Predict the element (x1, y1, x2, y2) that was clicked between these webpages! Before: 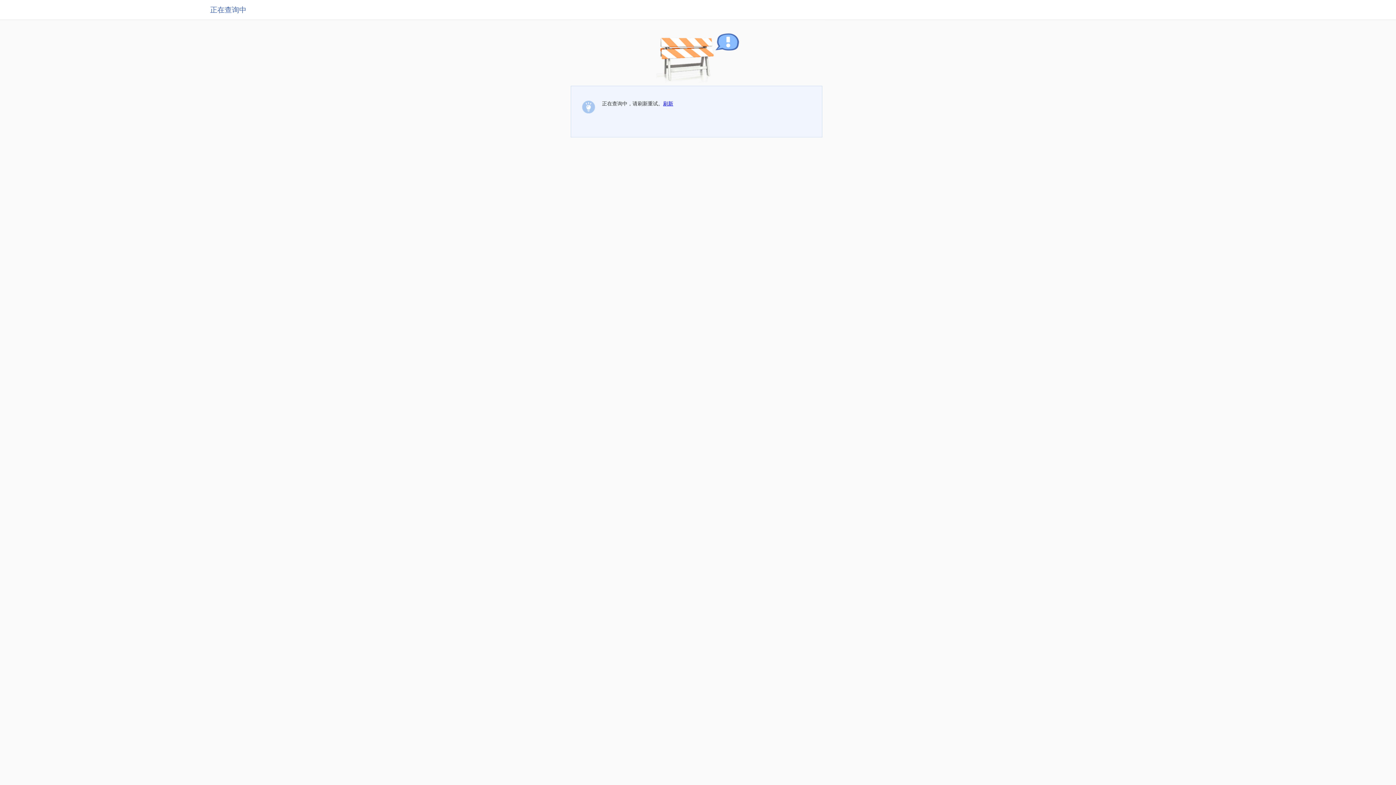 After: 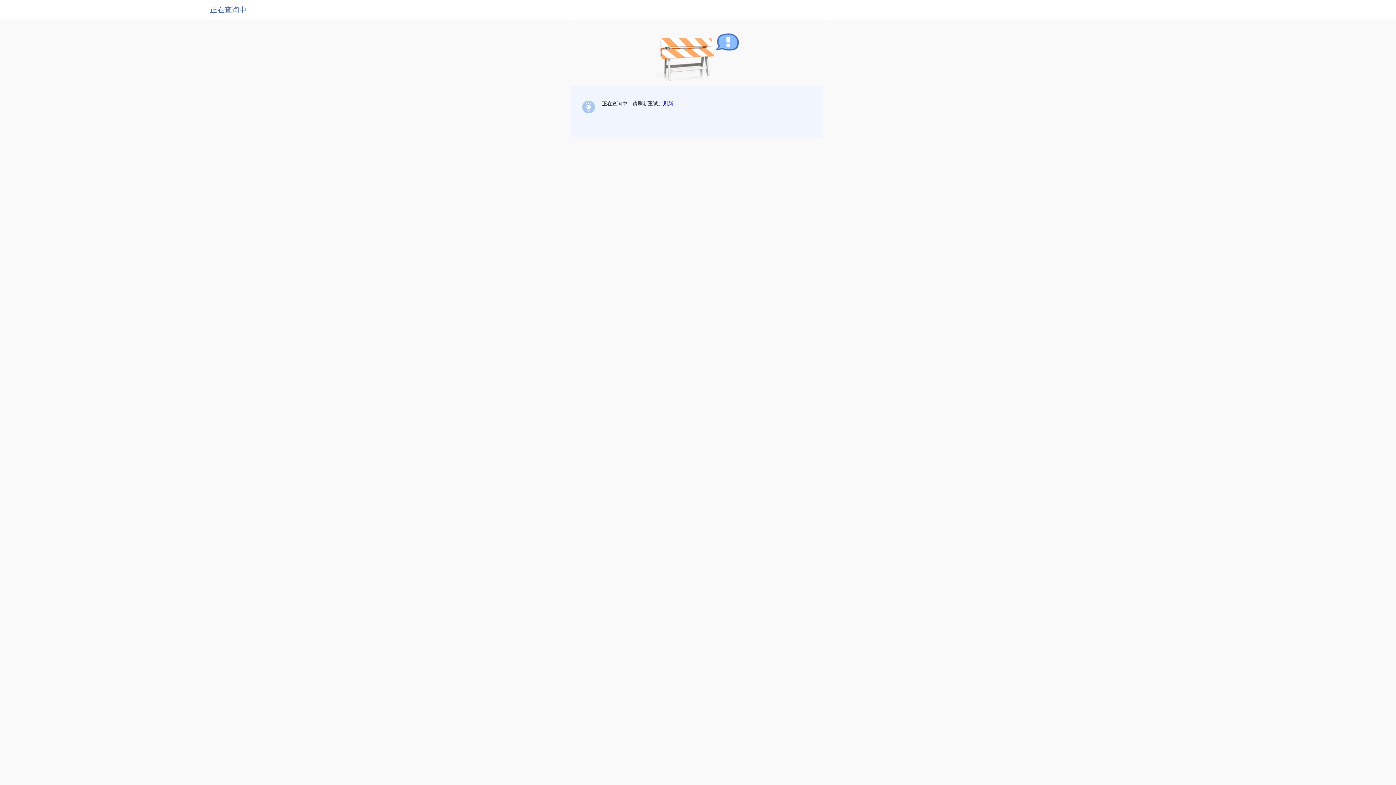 Action: bbox: (663, 100, 673, 106) label: 刷新